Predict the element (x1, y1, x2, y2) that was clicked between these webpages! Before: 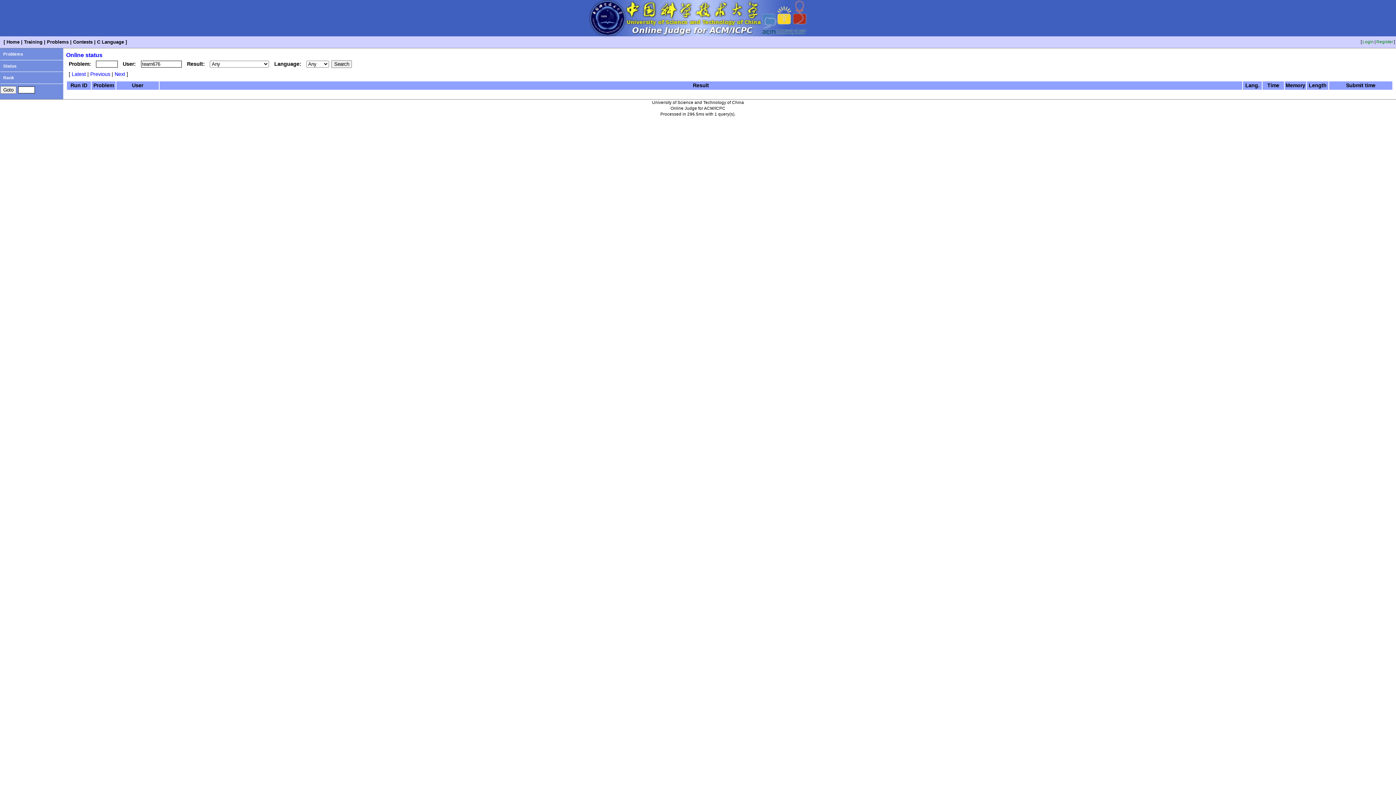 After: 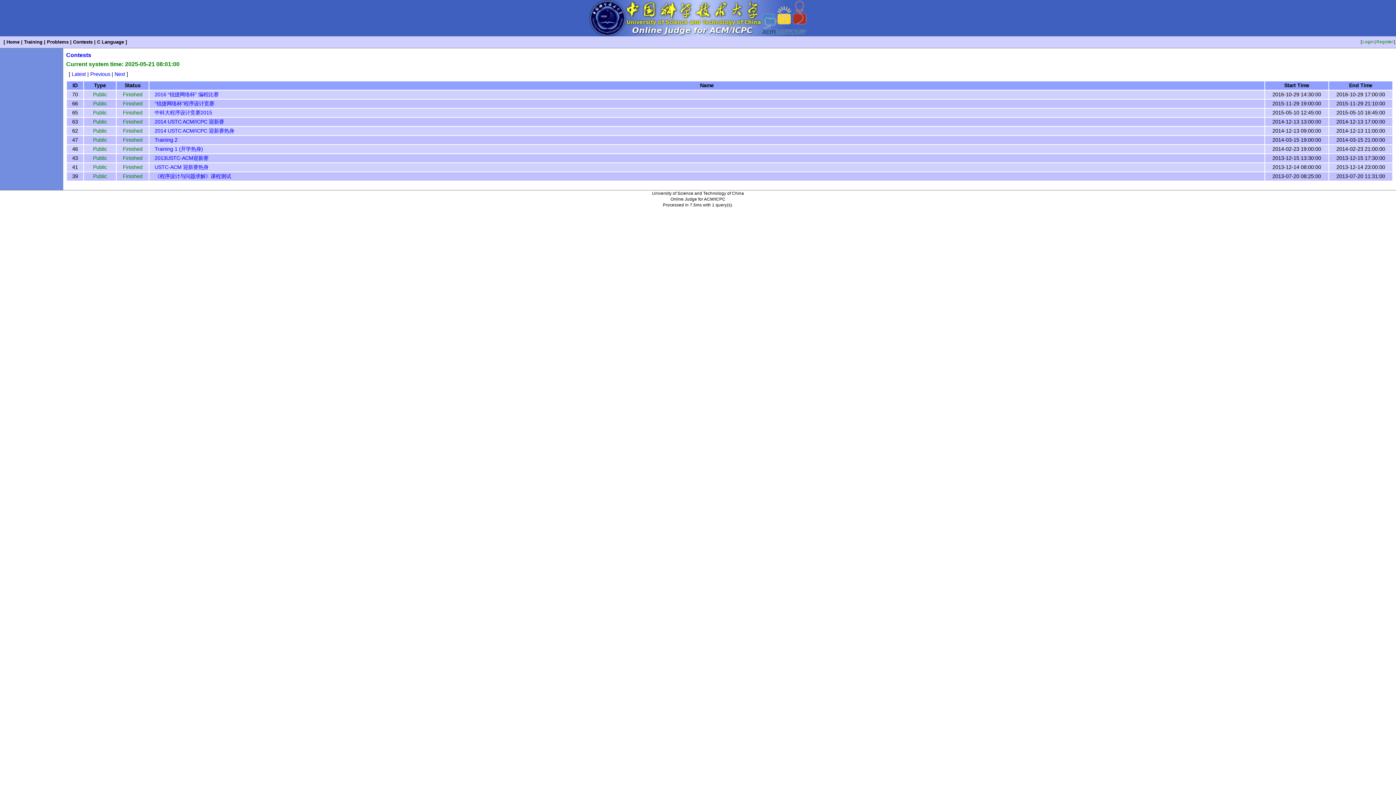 Action: bbox: (71, 39, 94, 44) label: Contests